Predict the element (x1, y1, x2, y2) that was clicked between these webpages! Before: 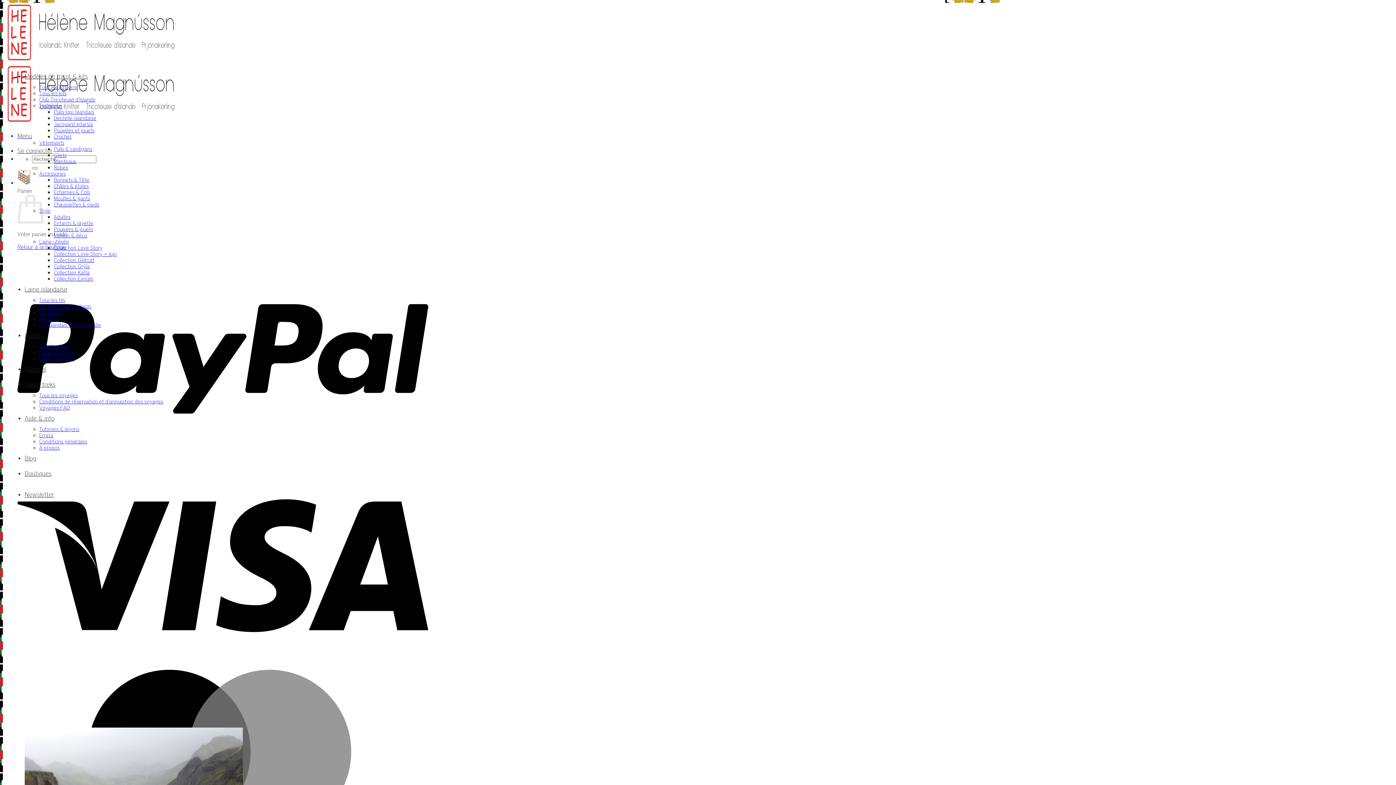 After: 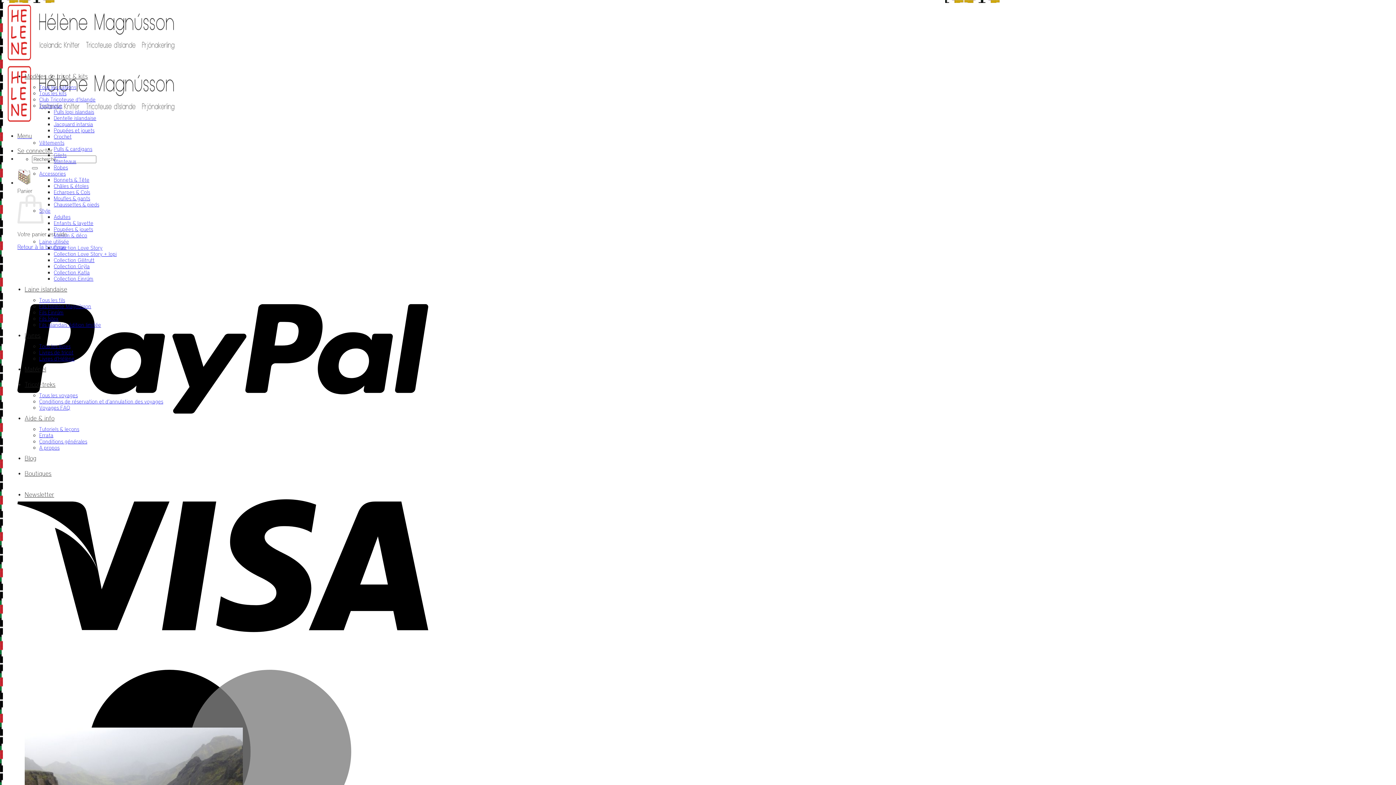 Action: bbox: (17, 132, 32, 139) label: Menu